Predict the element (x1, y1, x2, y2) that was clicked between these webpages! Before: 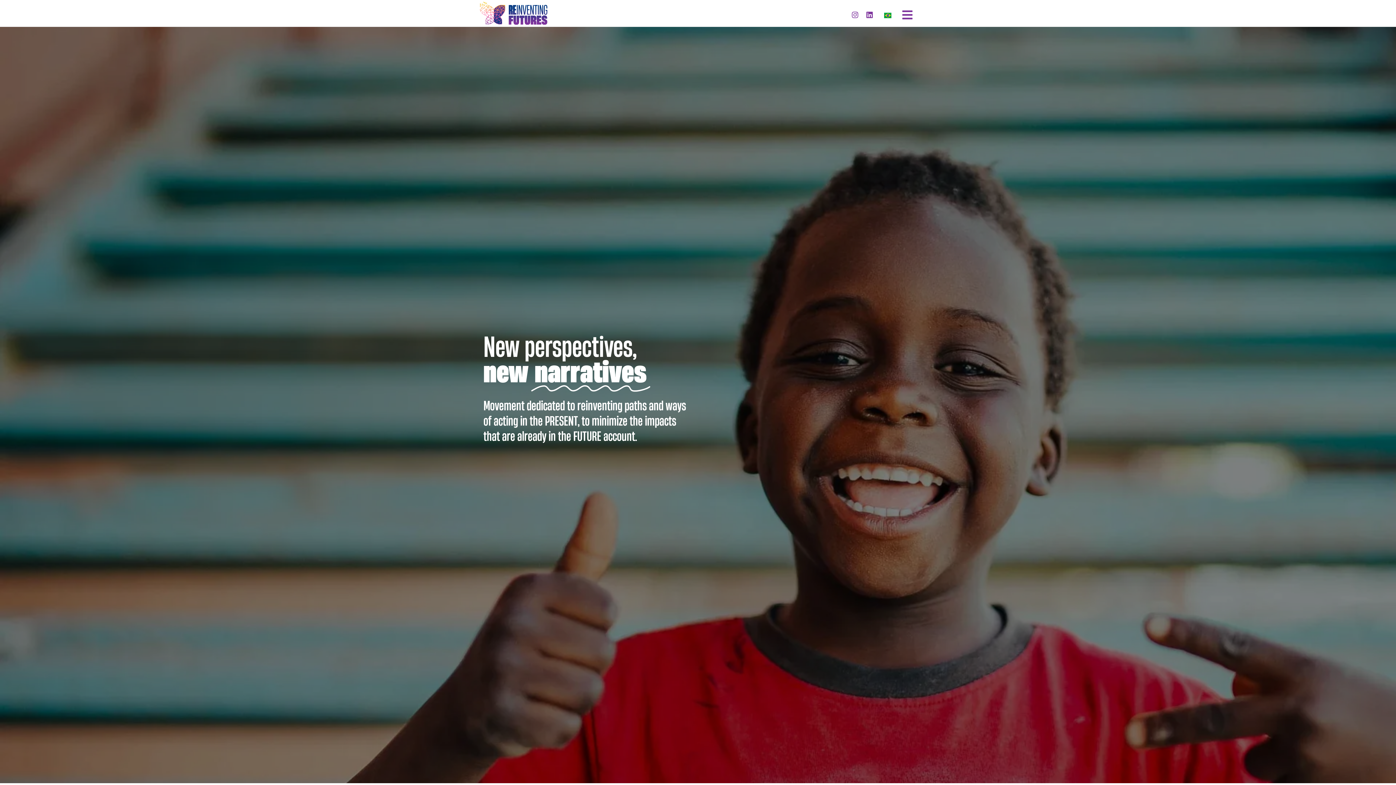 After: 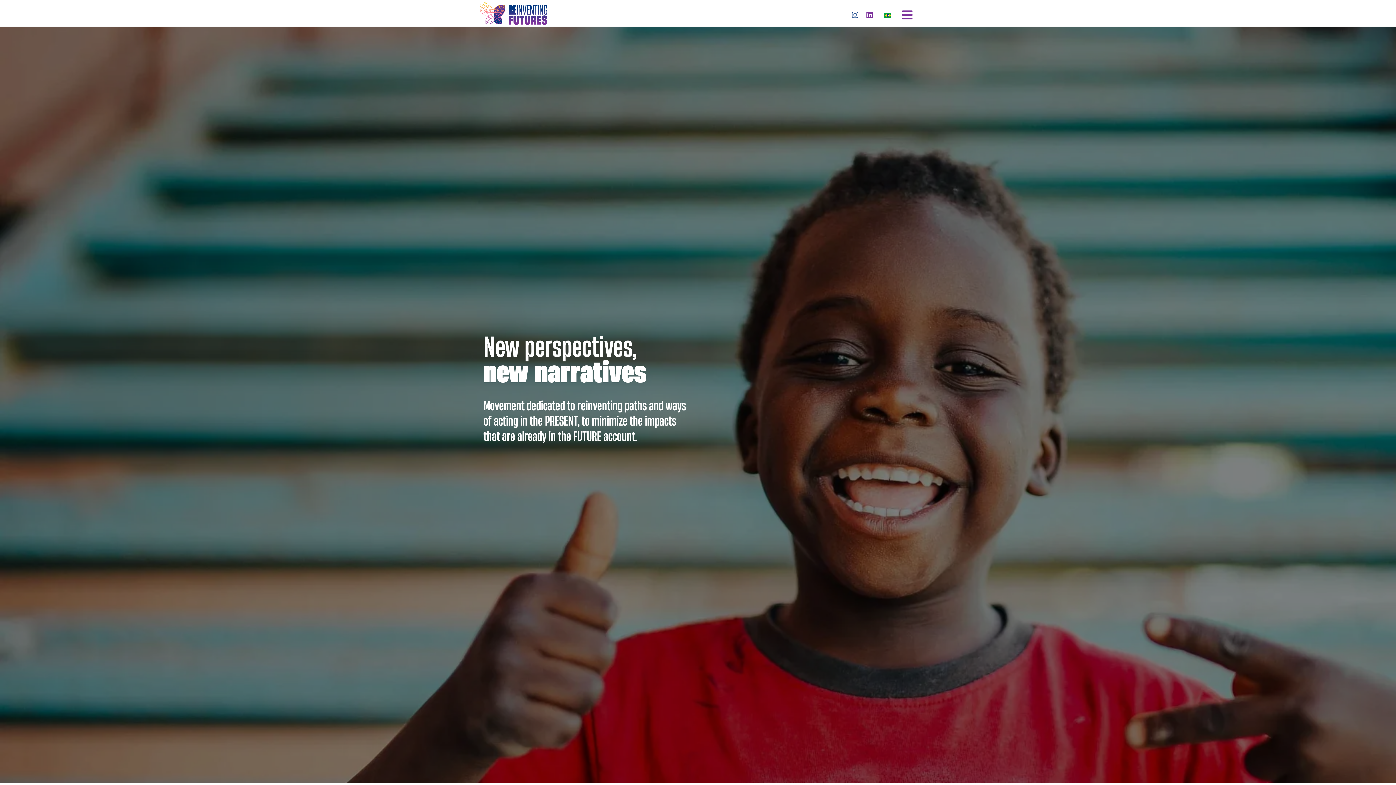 Action: bbox: (848, 7, 862, 22) label: Instagram